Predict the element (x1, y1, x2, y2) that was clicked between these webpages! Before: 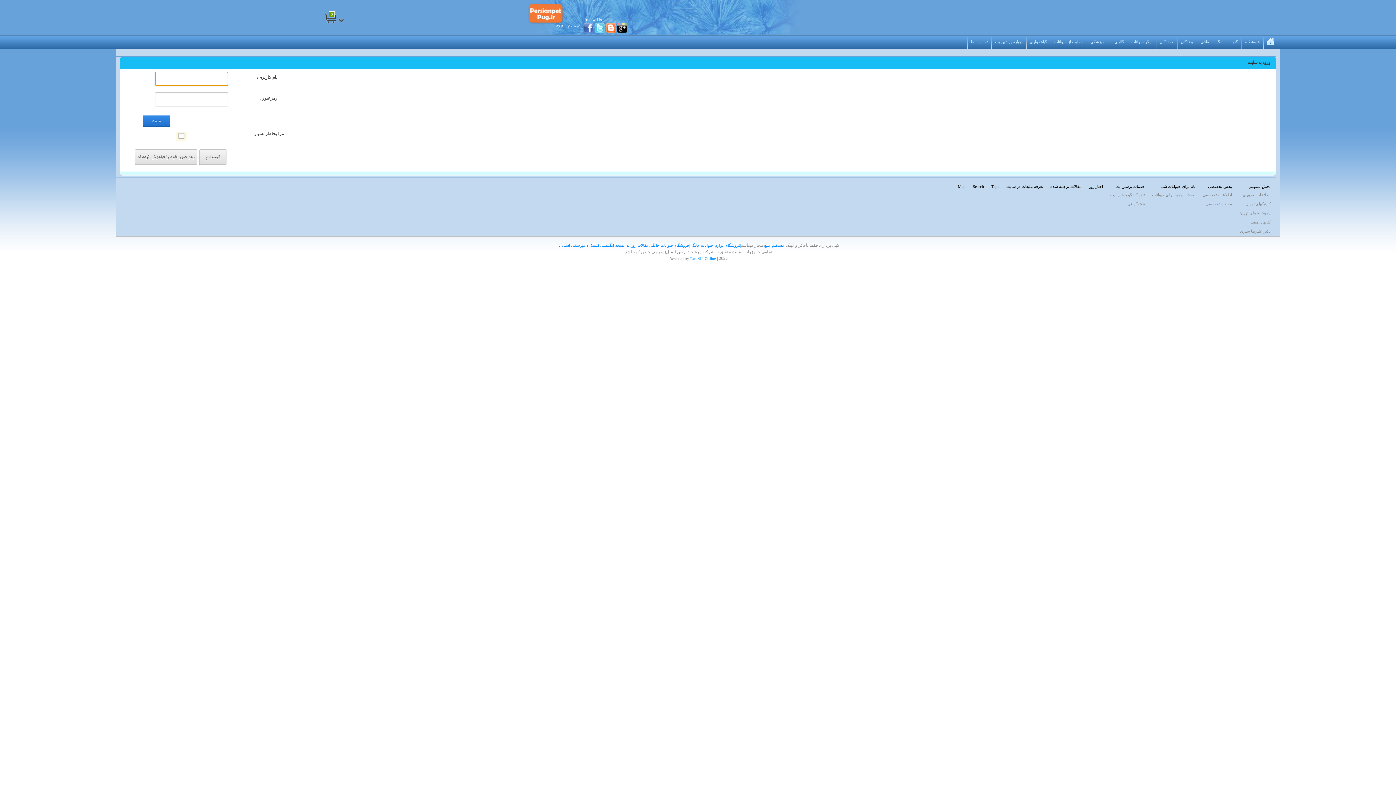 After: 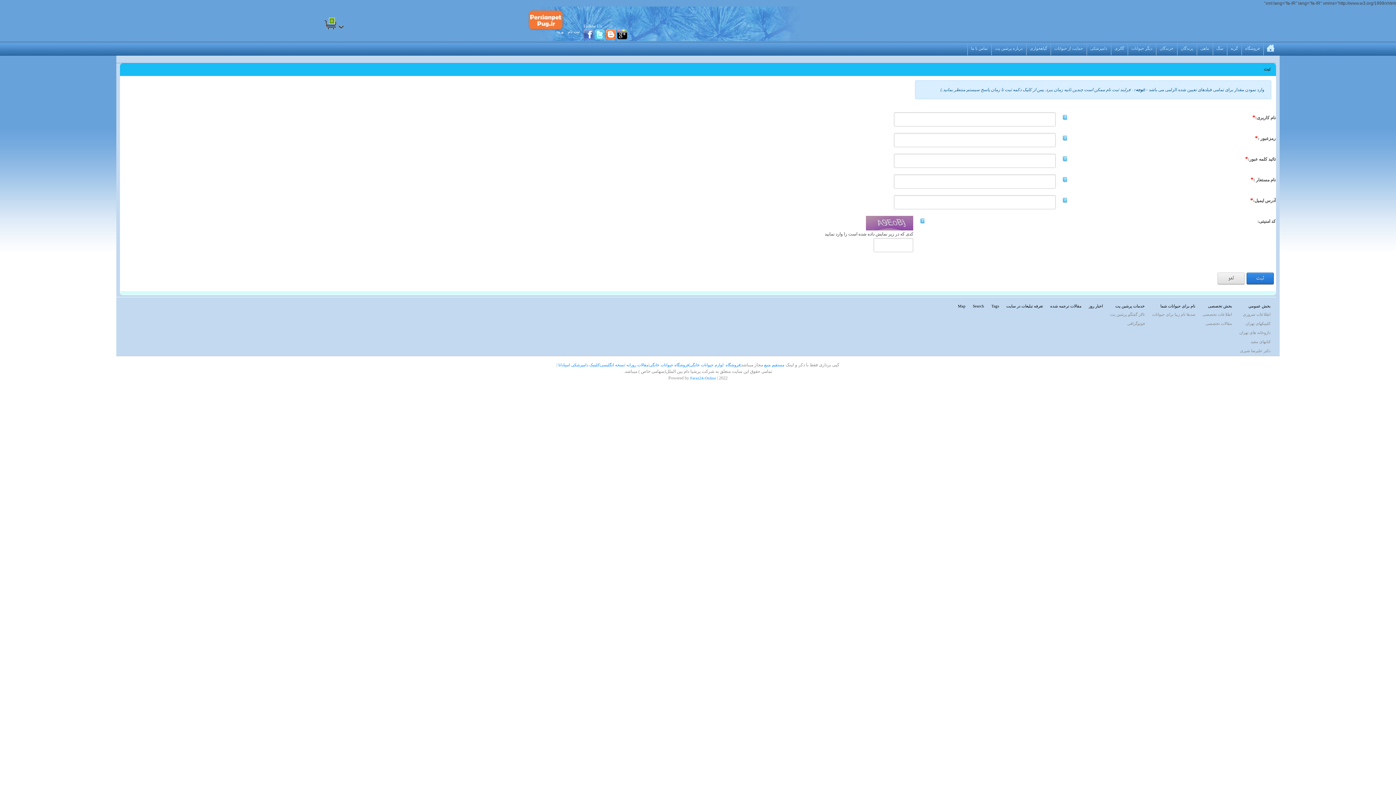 Action: bbox: (199, 149, 226, 164) label: ثبت نام